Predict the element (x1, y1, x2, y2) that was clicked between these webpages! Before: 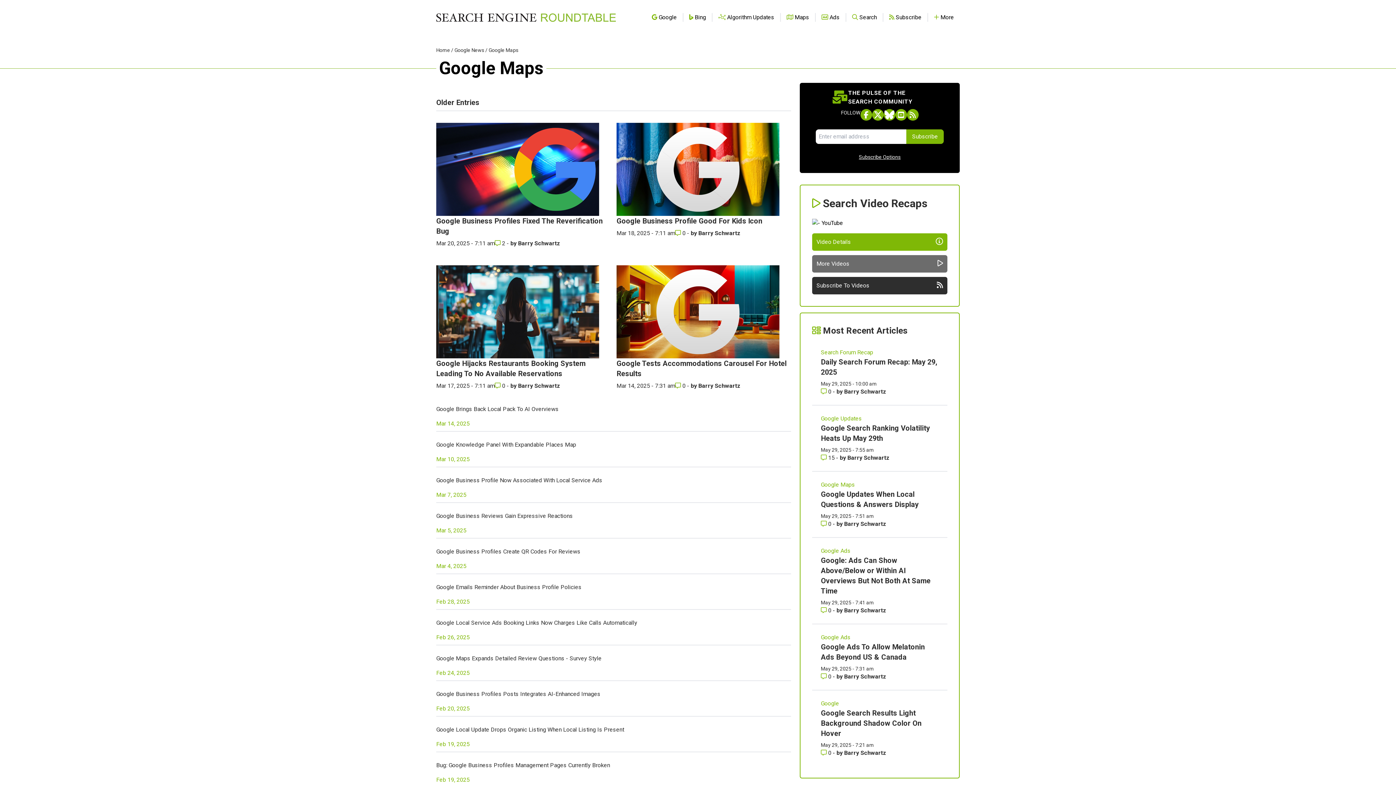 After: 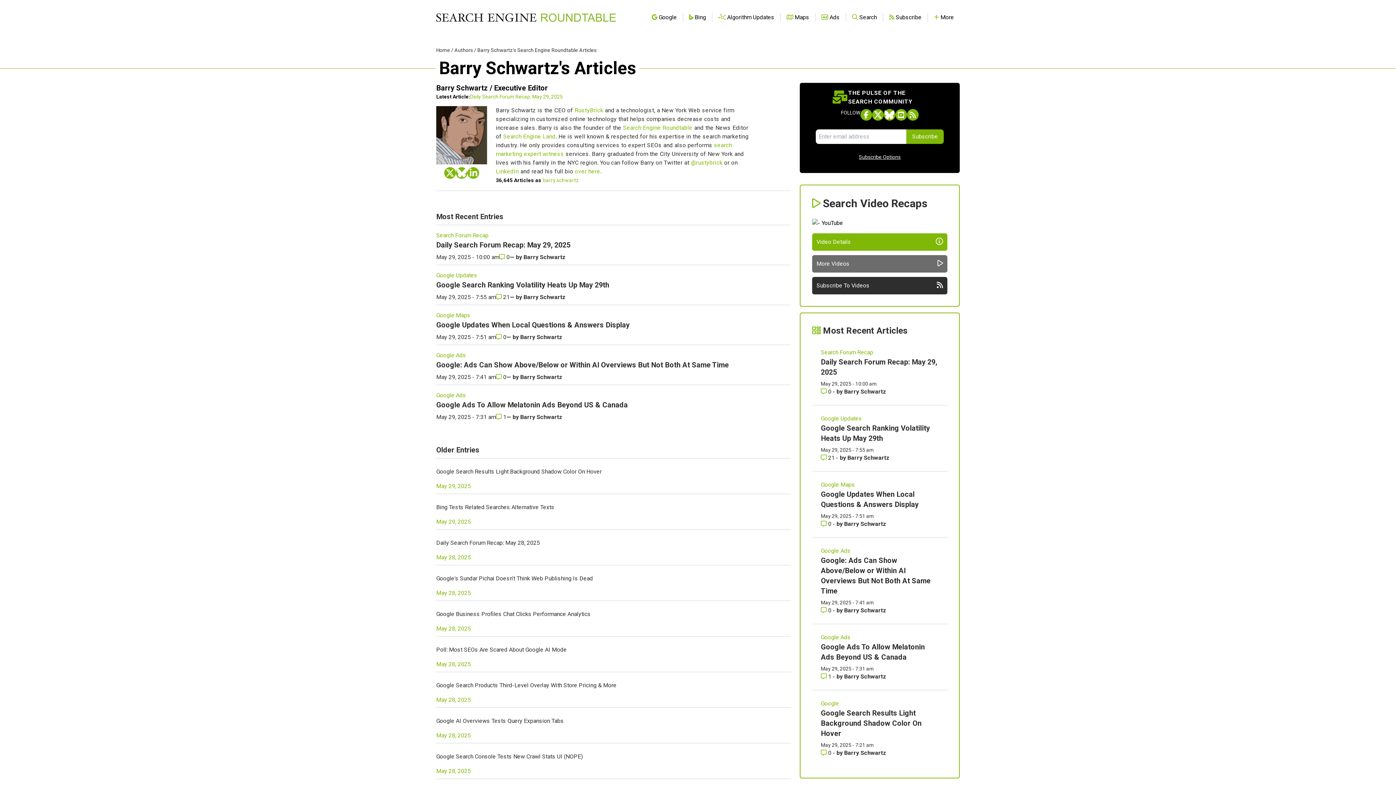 Action: bbox: (698, 229, 740, 236) label: More by Barry Schwartz